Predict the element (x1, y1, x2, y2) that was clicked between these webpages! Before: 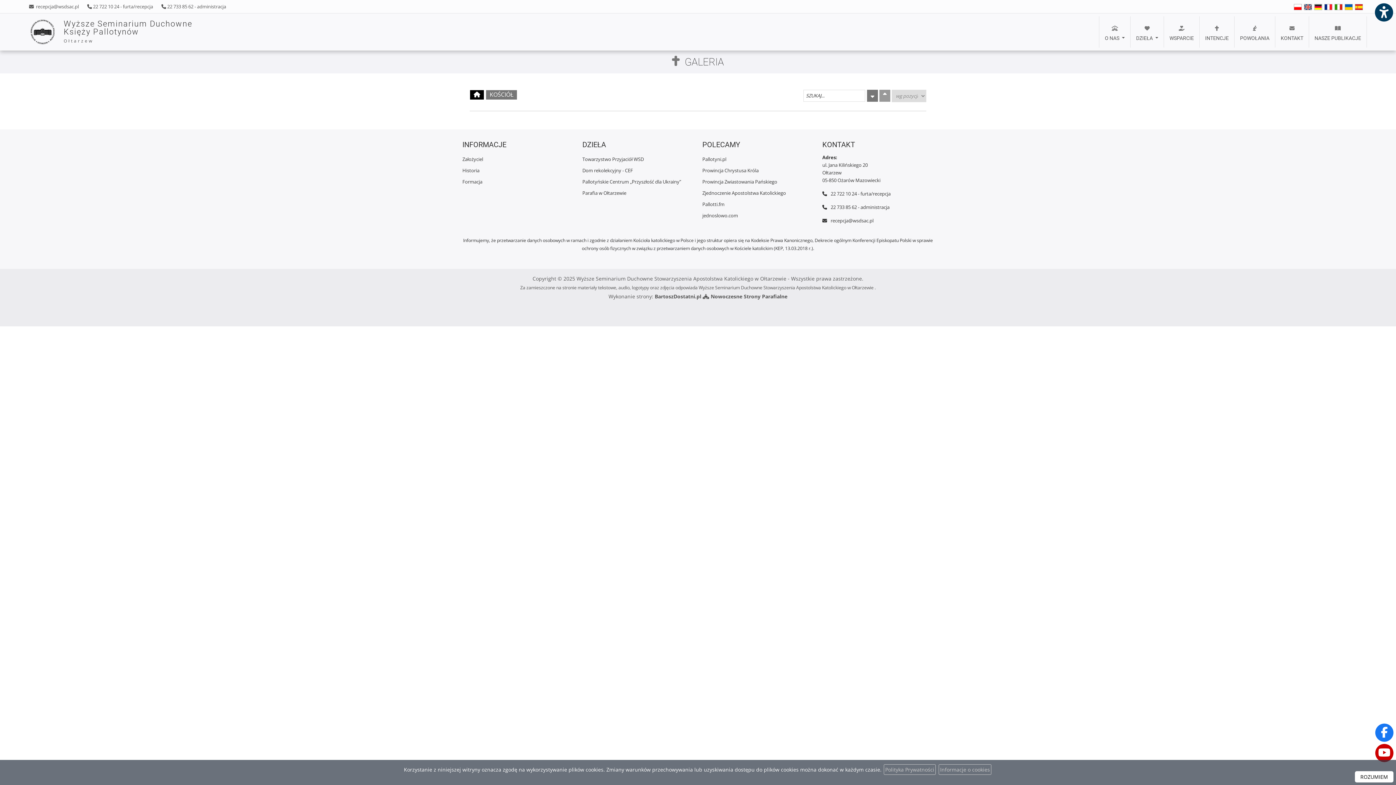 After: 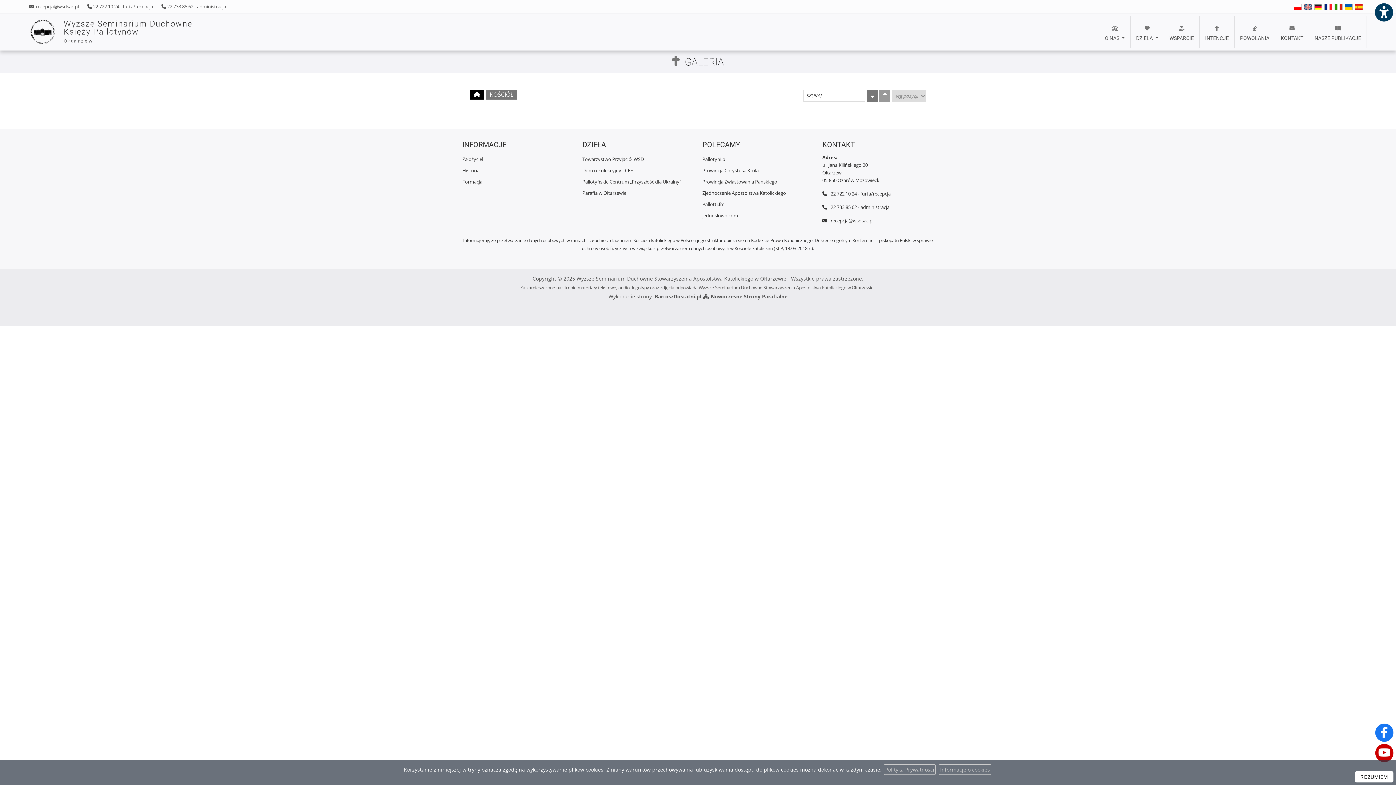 Action: bbox: (1304, 3, 1312, 10)